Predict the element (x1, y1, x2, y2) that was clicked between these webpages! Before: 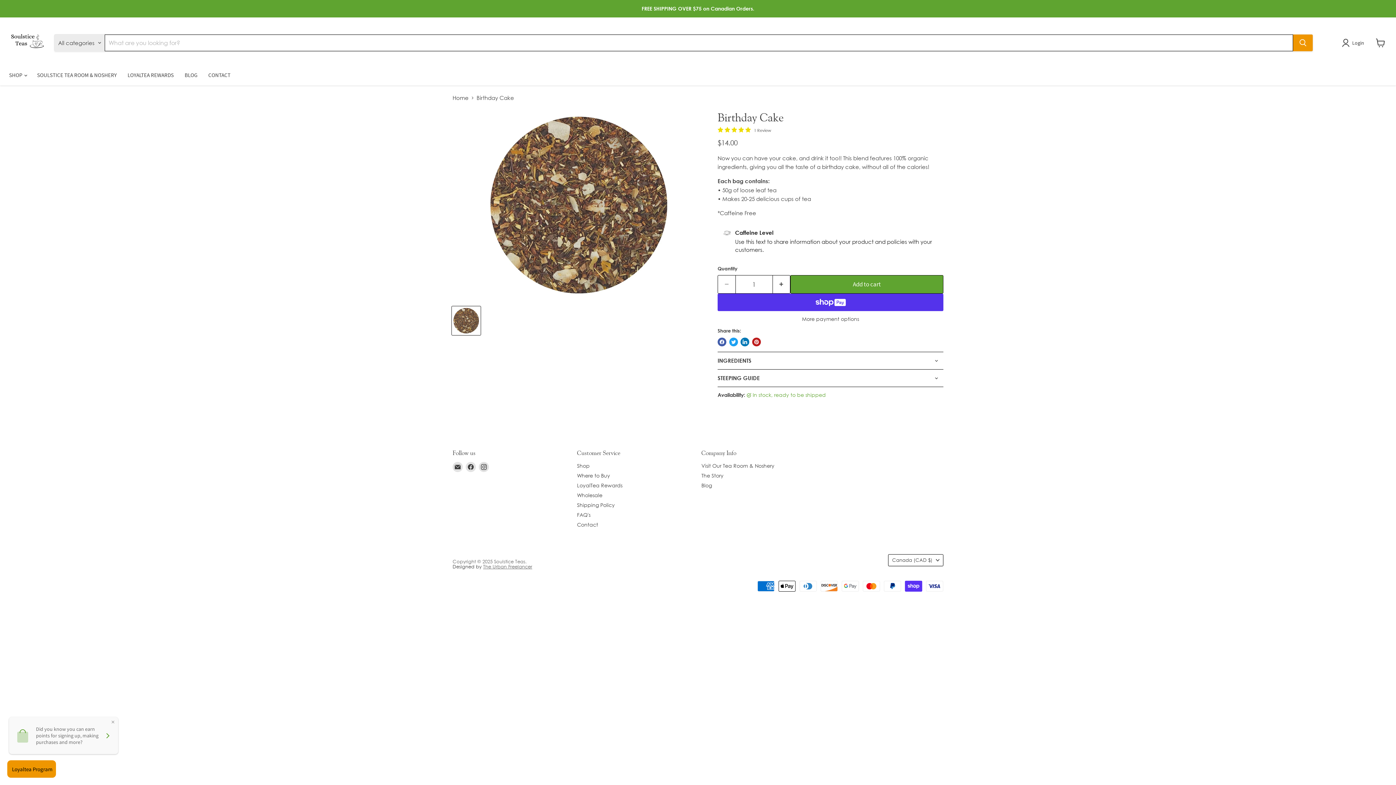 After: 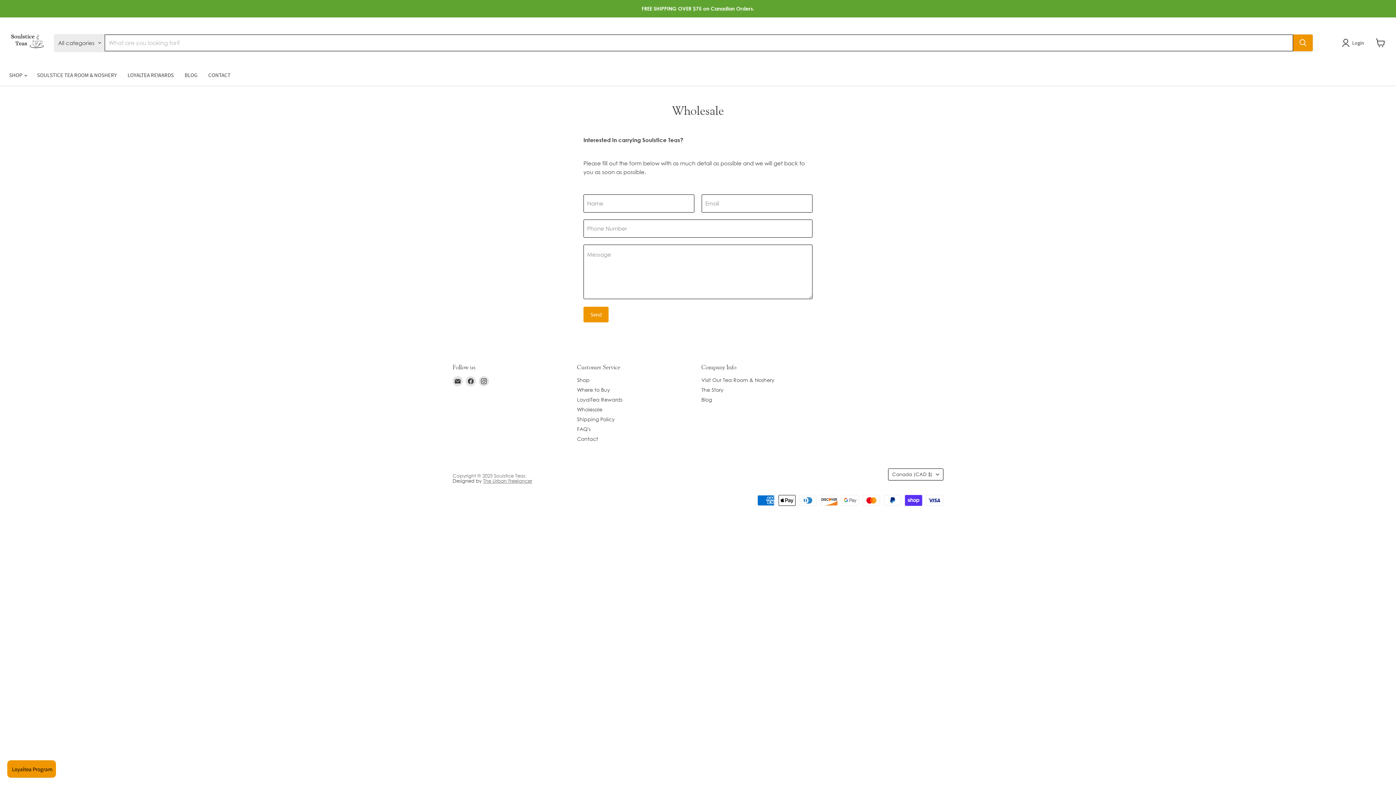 Action: label: Wholesale bbox: (577, 492, 602, 498)